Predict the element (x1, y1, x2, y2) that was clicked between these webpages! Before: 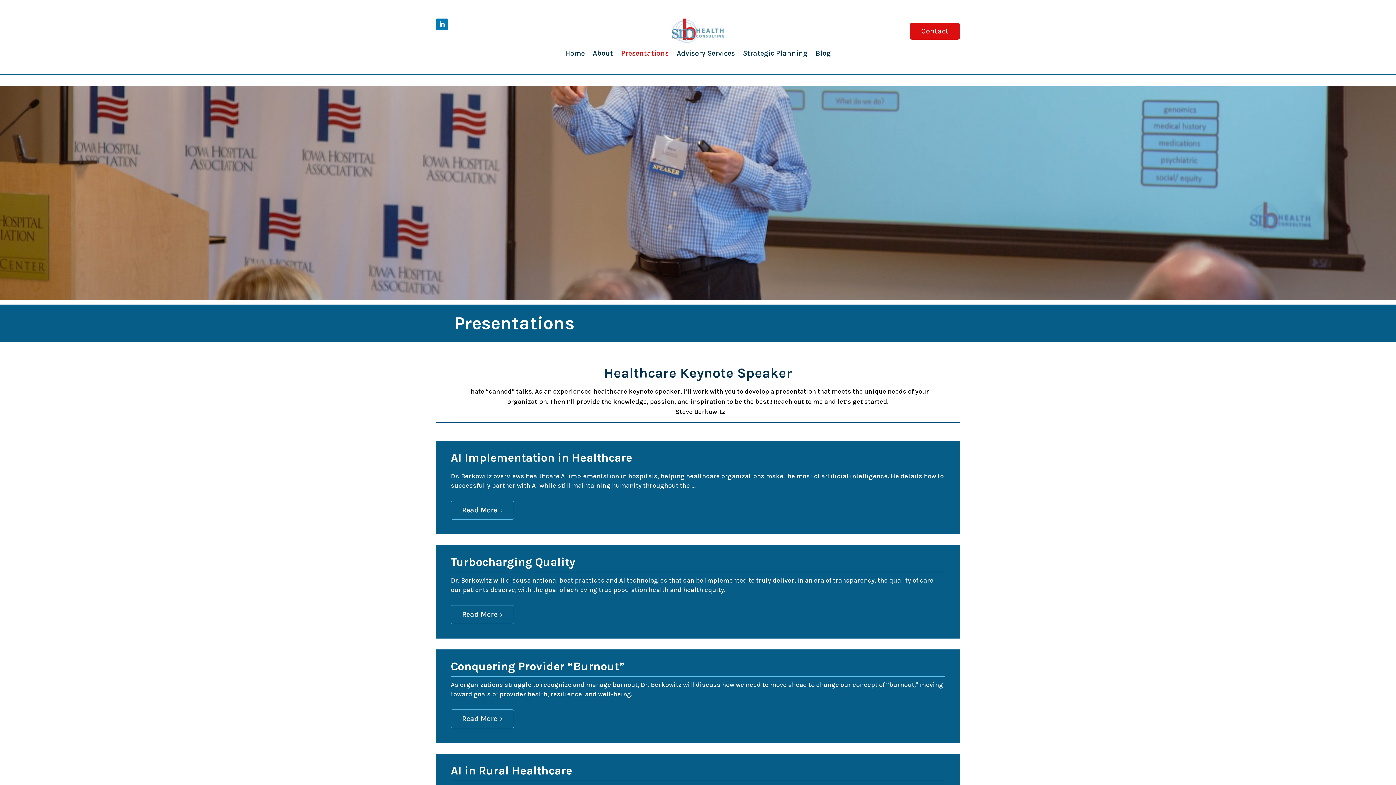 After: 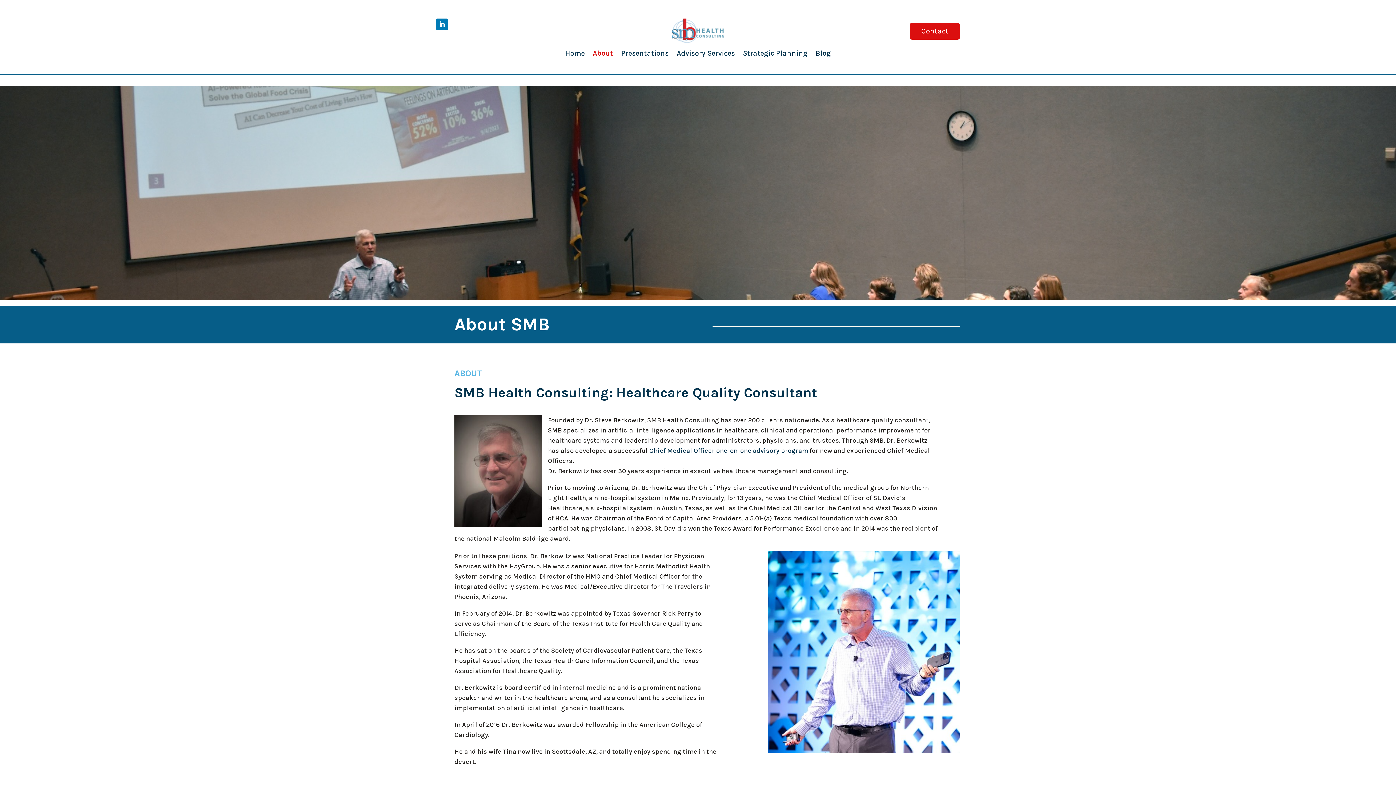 Action: bbox: (592, 48, 613, 61) label: About